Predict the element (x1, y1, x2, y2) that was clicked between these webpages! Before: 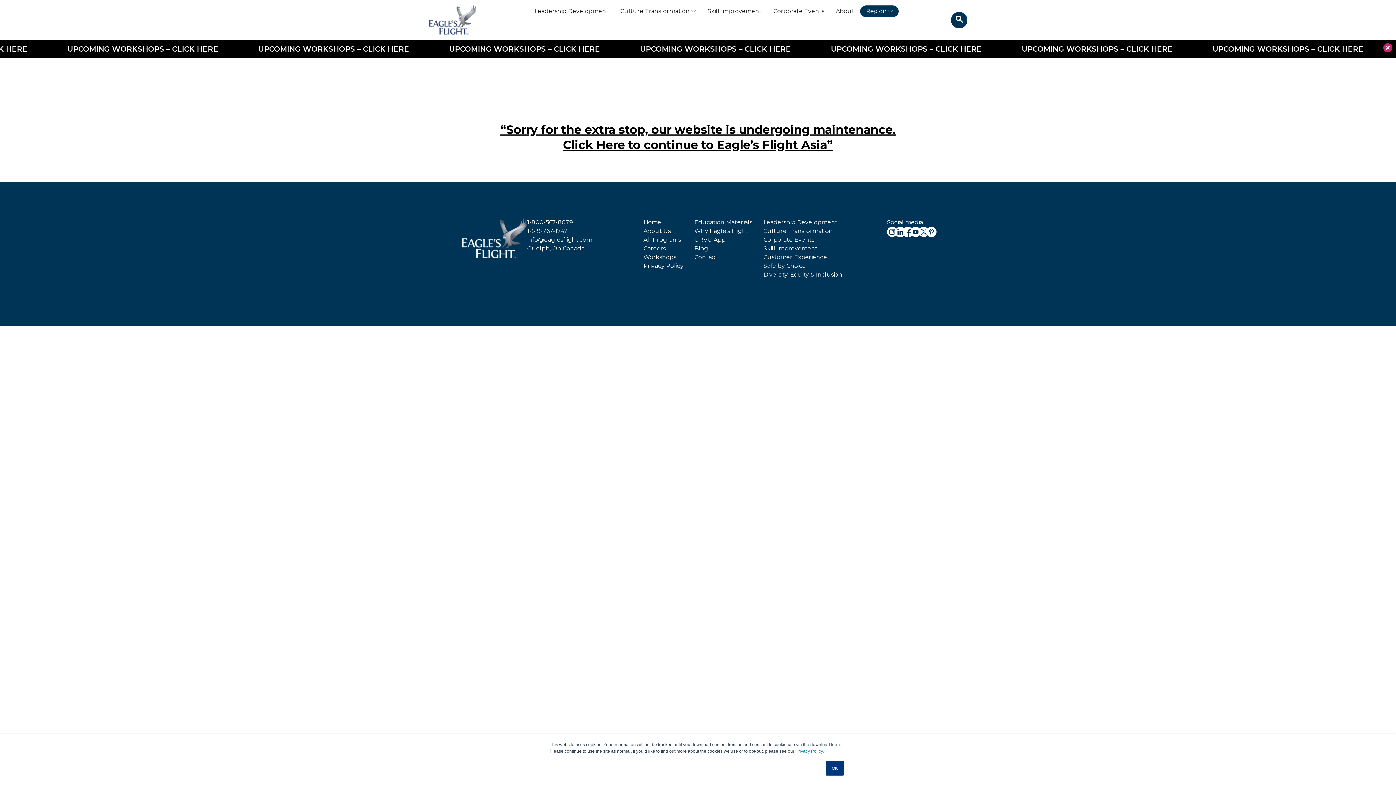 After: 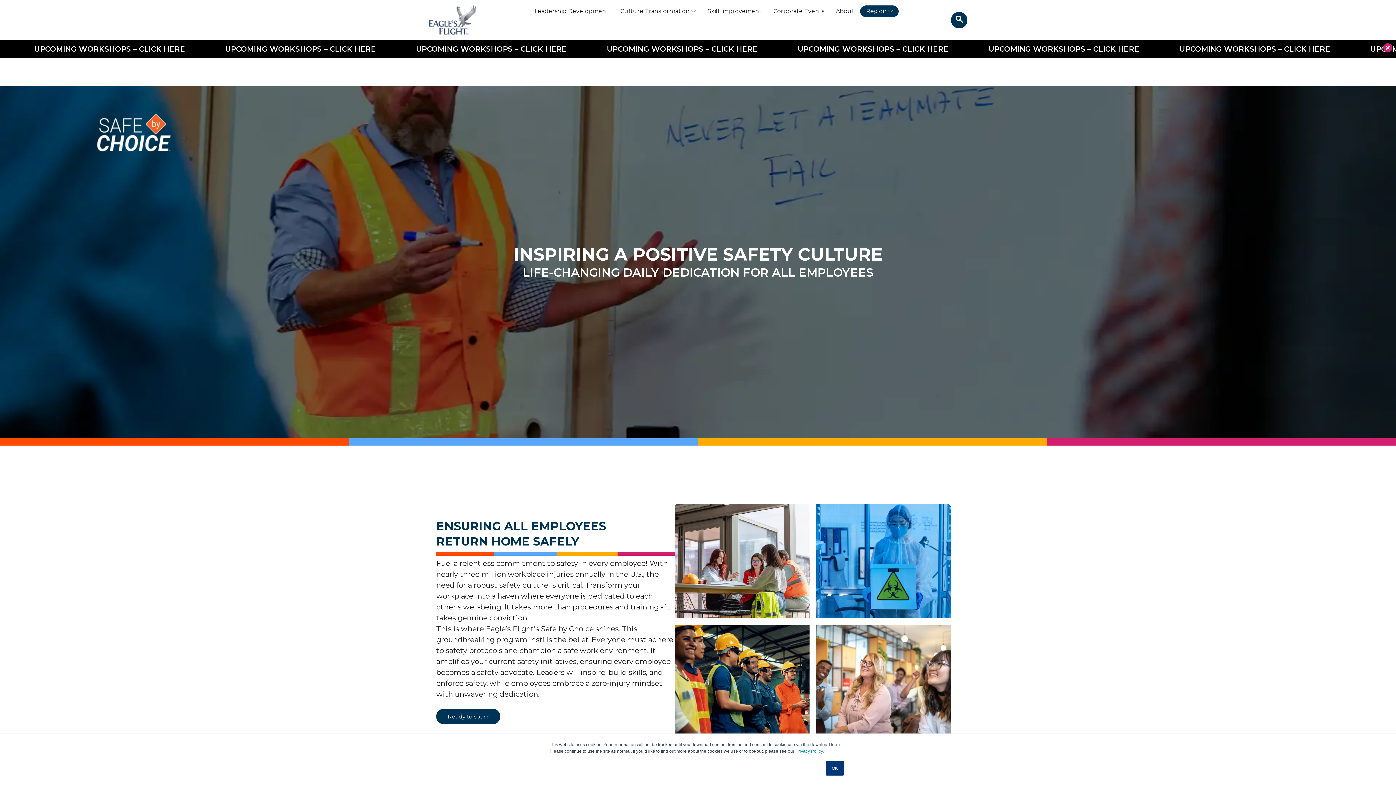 Action: bbox: (763, 262, 806, 269) label: Safe by Choice